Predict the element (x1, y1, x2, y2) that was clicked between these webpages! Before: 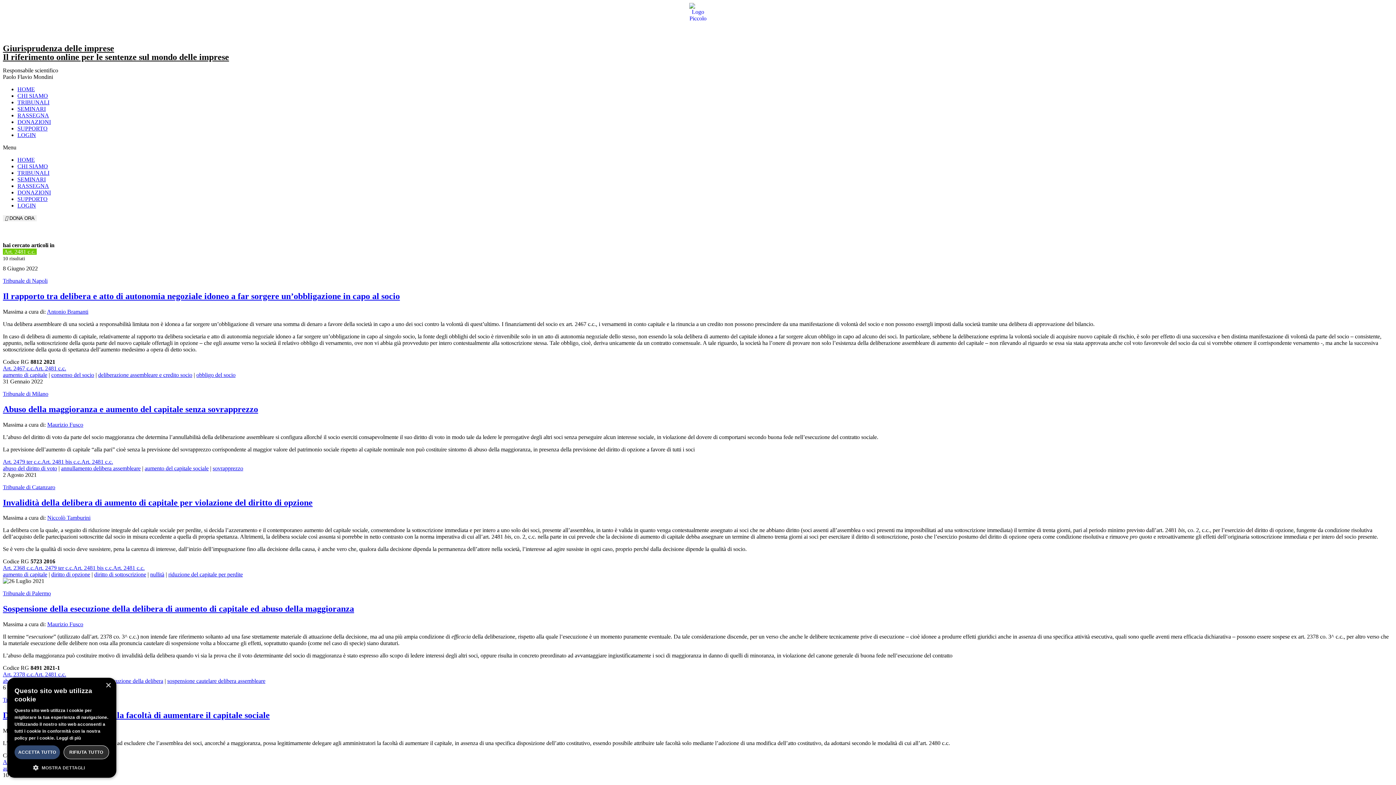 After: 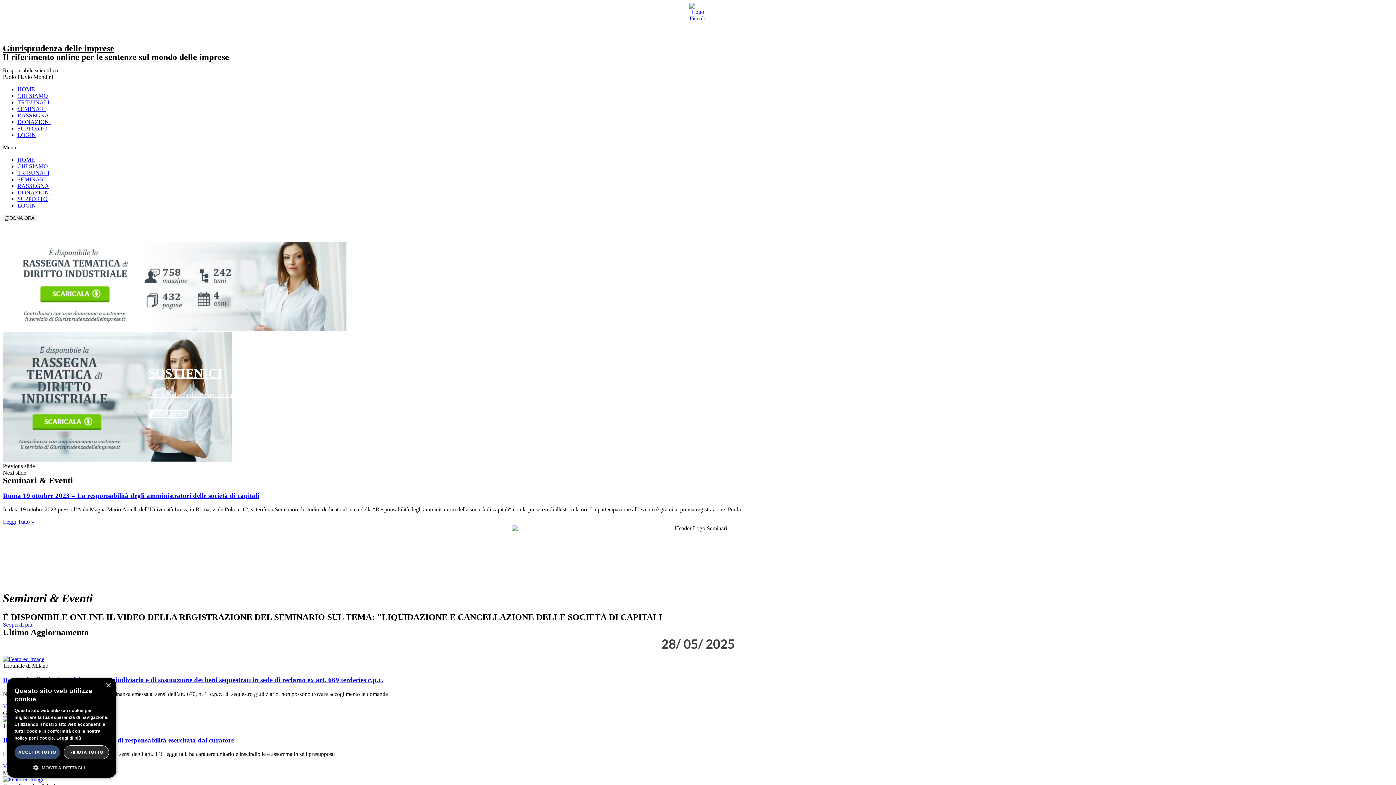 Action: bbox: (17, 86, 34, 92) label: HOME